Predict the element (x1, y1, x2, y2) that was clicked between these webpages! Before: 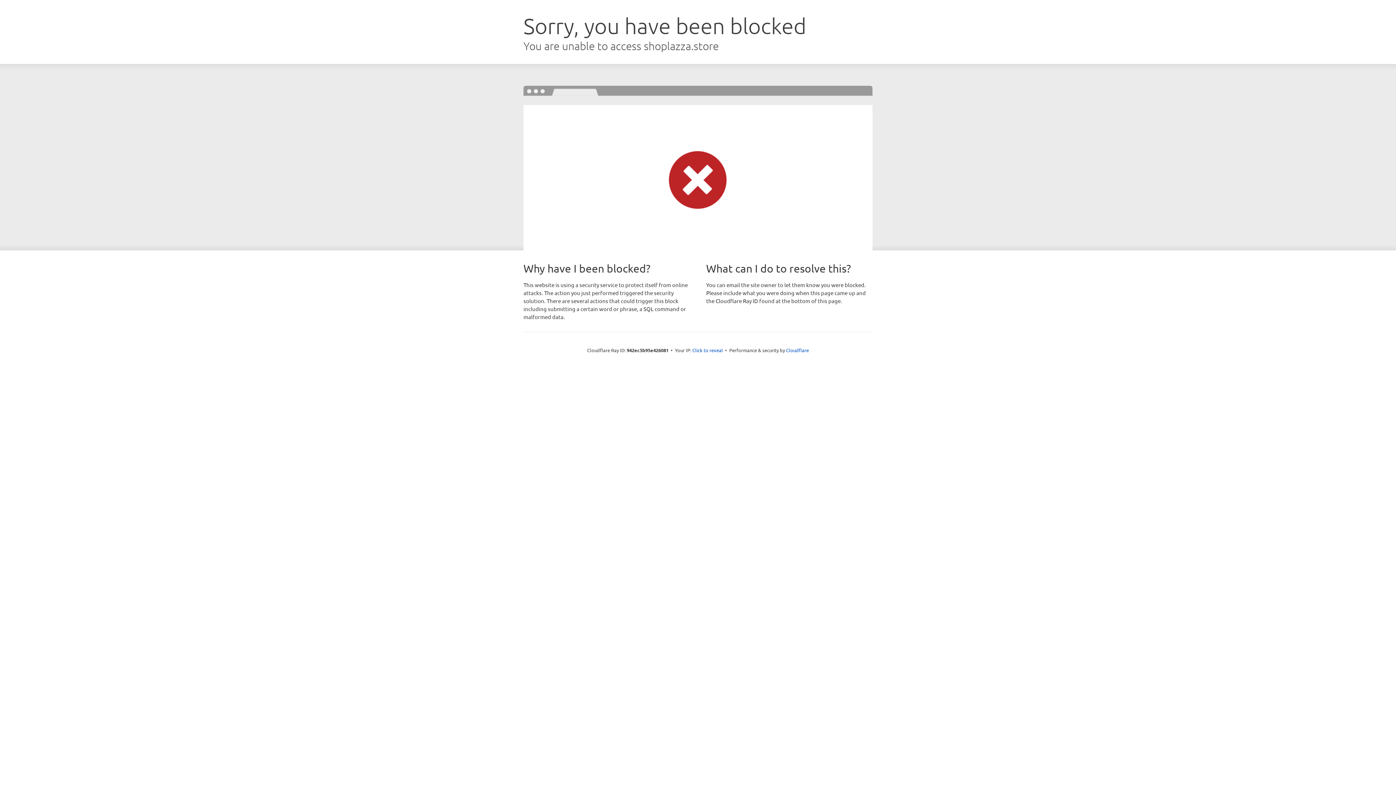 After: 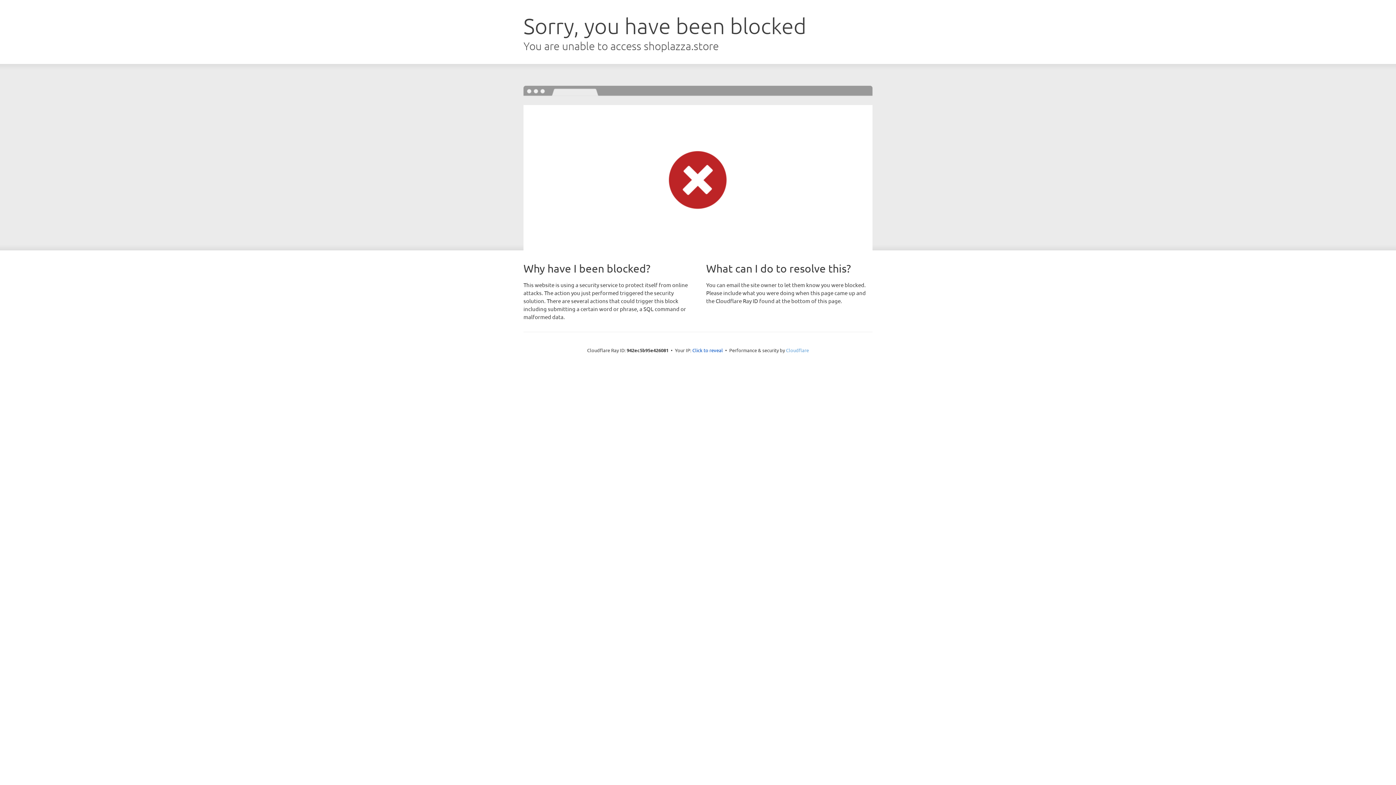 Action: label: Cloudflare bbox: (786, 347, 809, 353)